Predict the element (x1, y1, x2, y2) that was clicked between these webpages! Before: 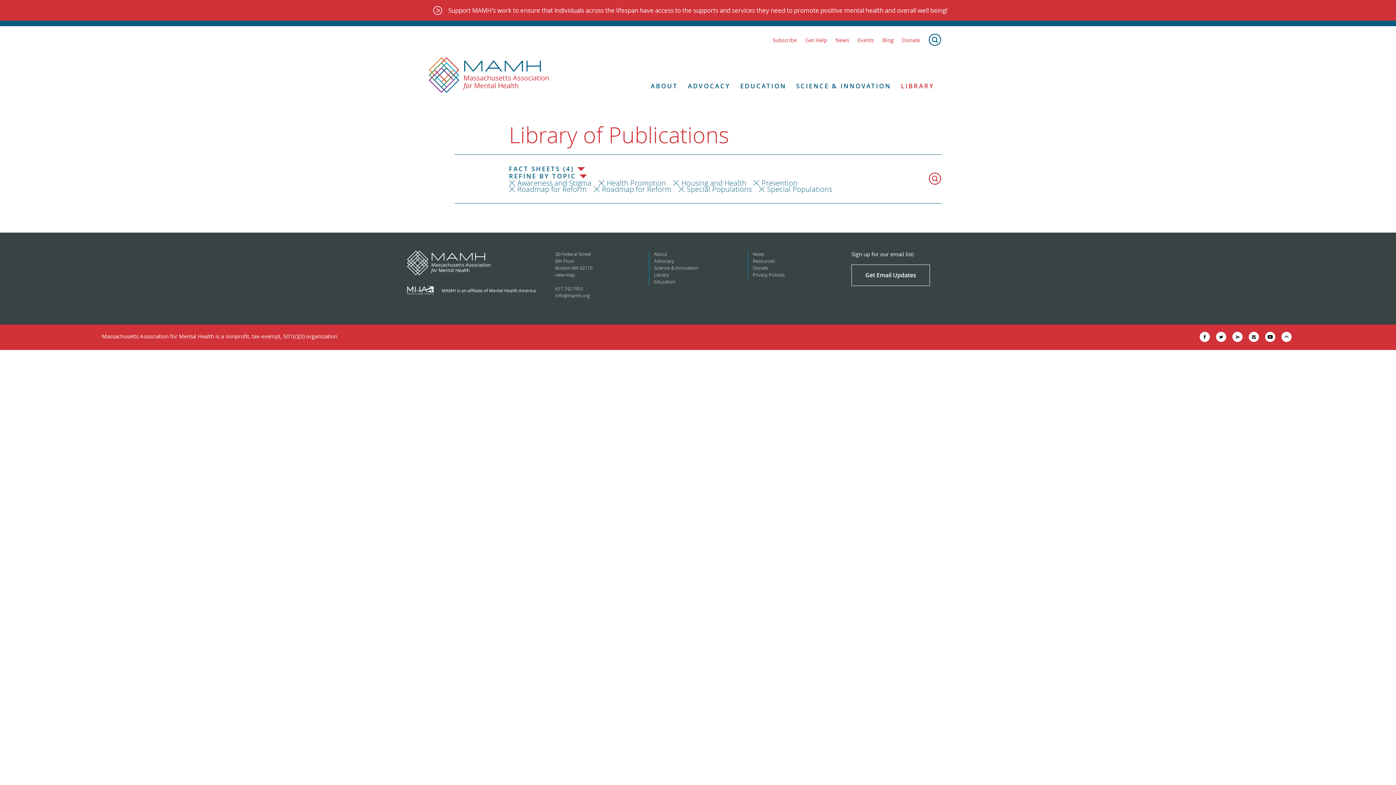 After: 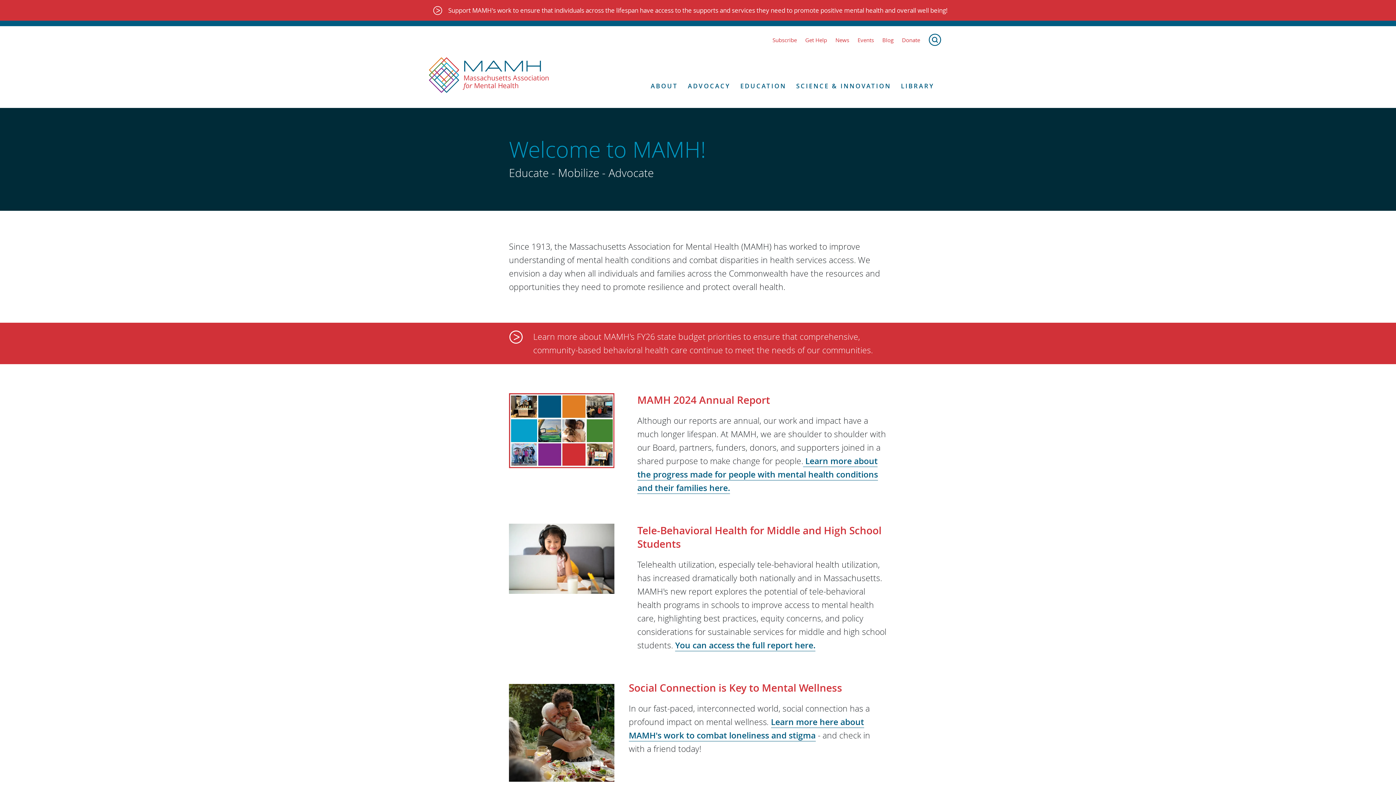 Action: label: Return to MAMH homepage bbox: (429, 57, 549, 93)